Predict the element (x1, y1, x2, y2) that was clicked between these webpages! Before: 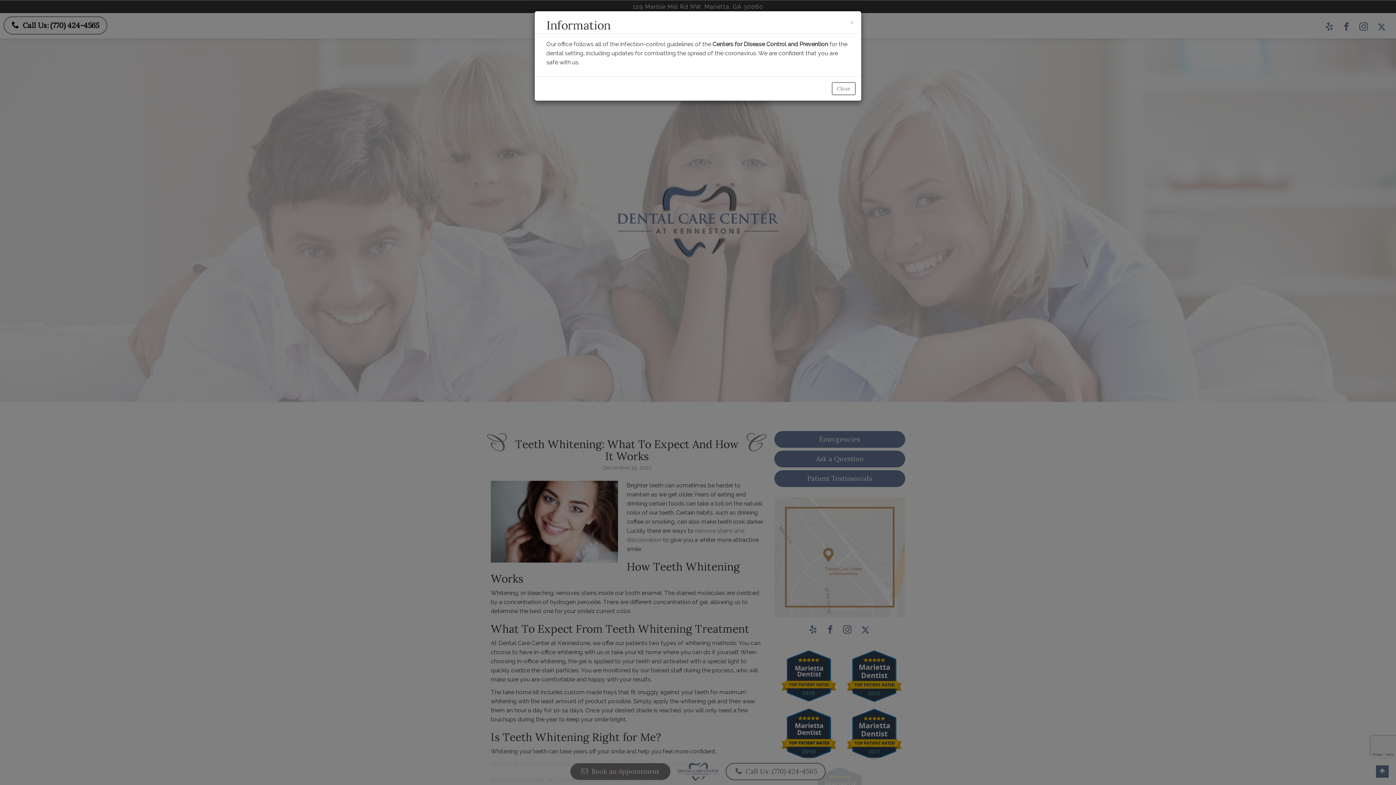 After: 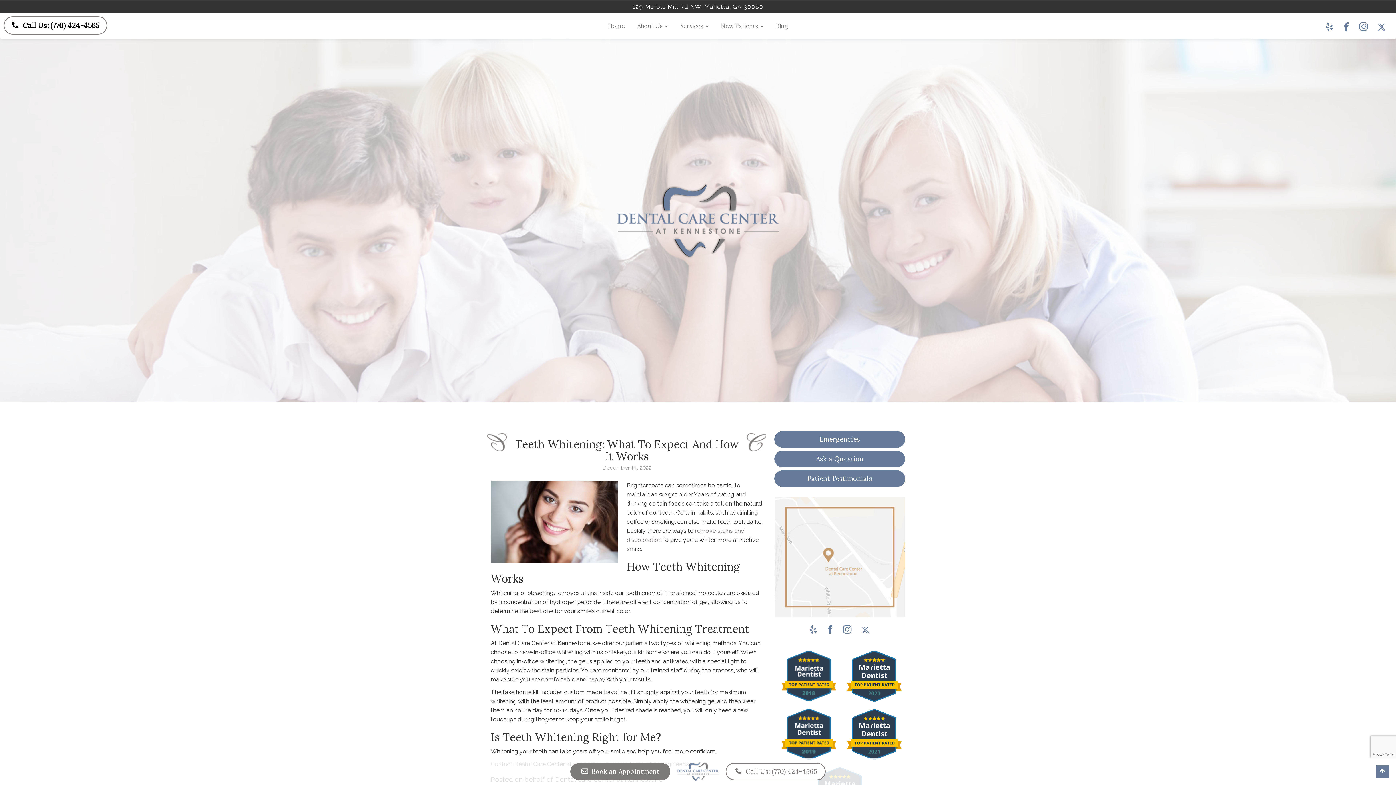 Action: label: Close bbox: (832, 82, 856, 95)